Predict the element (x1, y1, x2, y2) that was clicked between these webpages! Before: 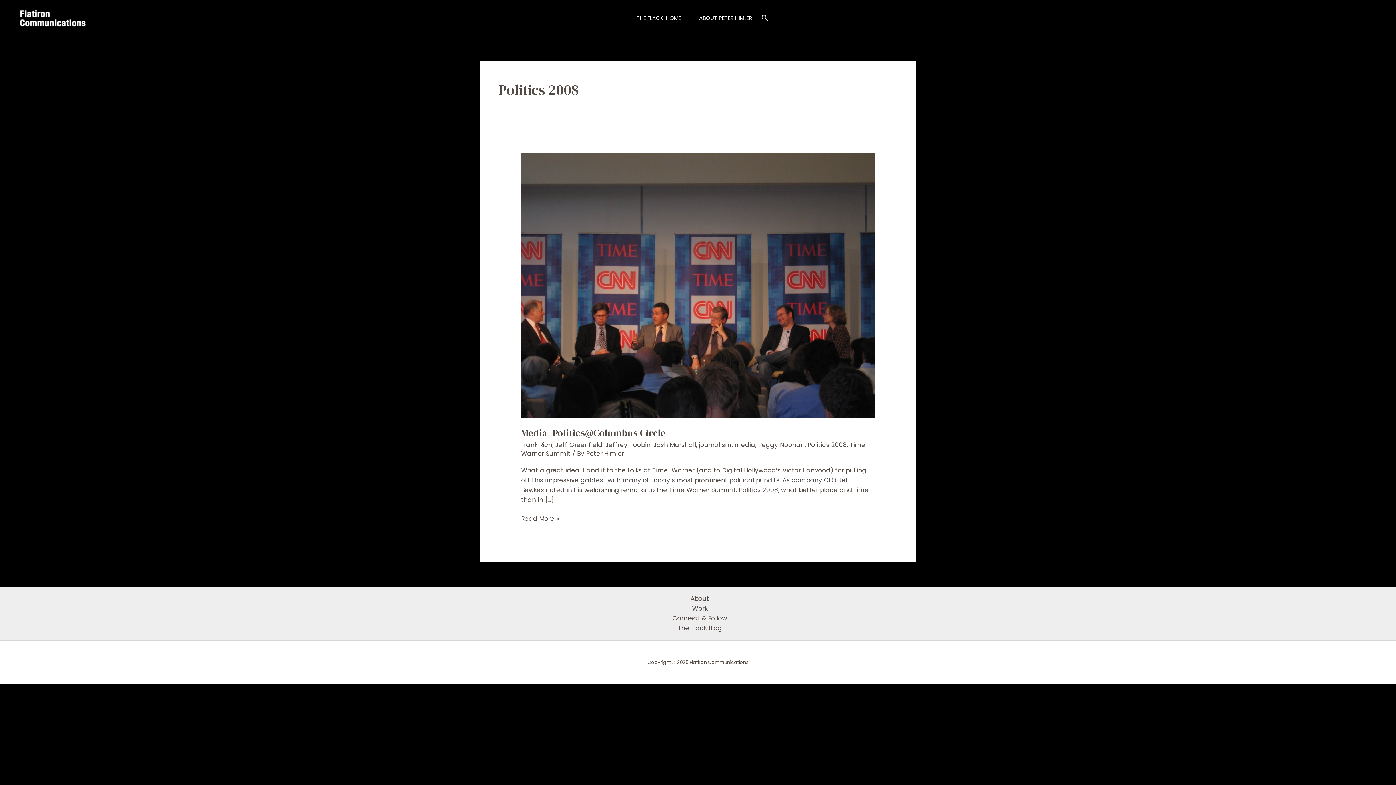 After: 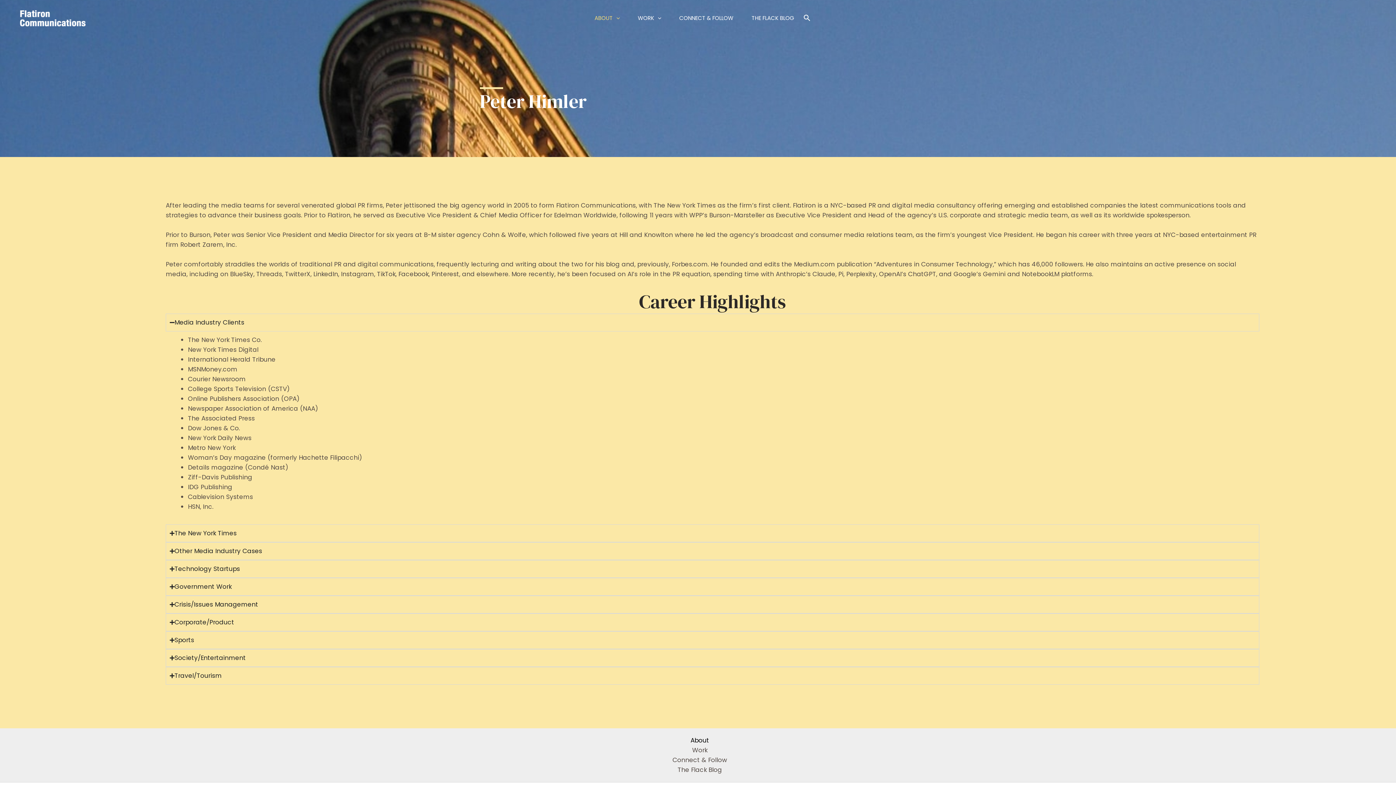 Action: label: ABOUT PETER HIMLER bbox: (690, 0, 761, 36)